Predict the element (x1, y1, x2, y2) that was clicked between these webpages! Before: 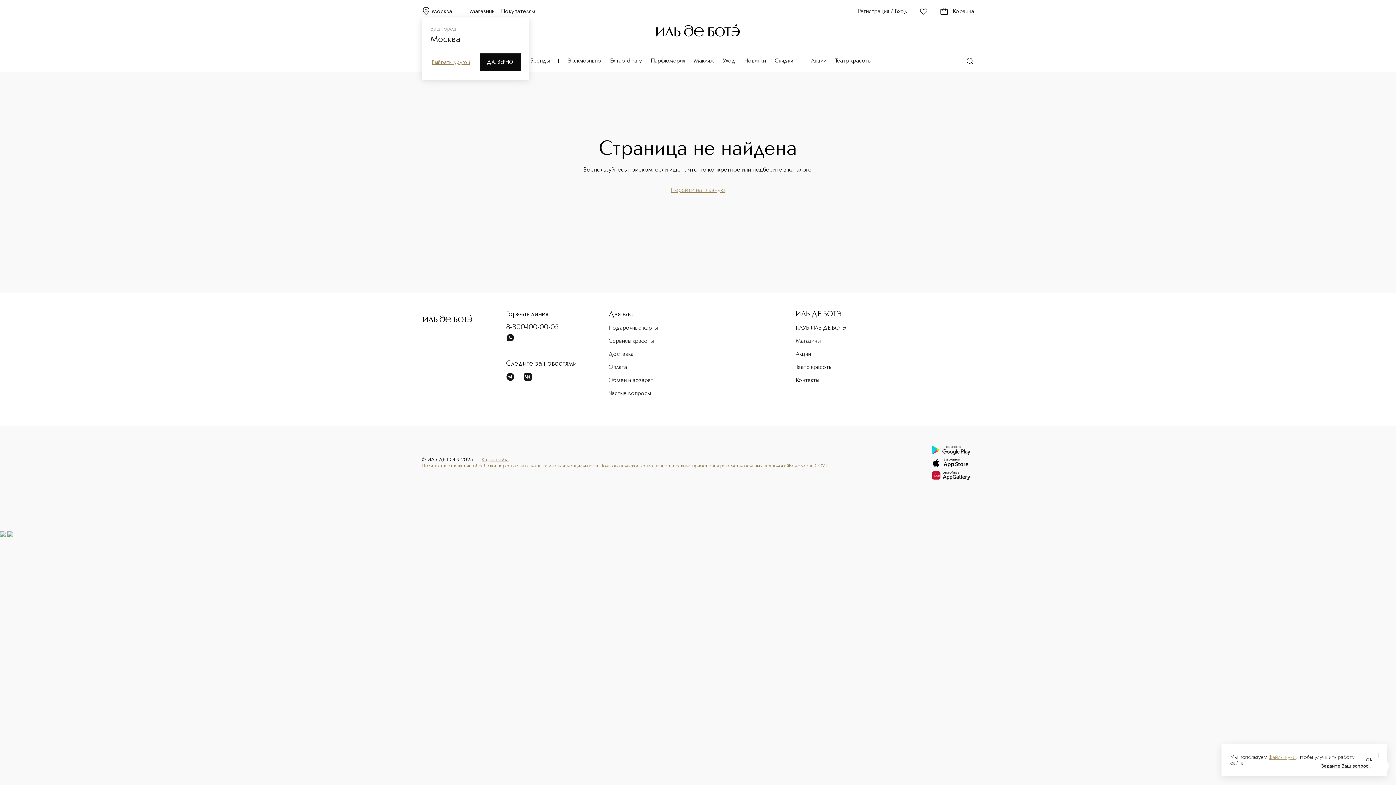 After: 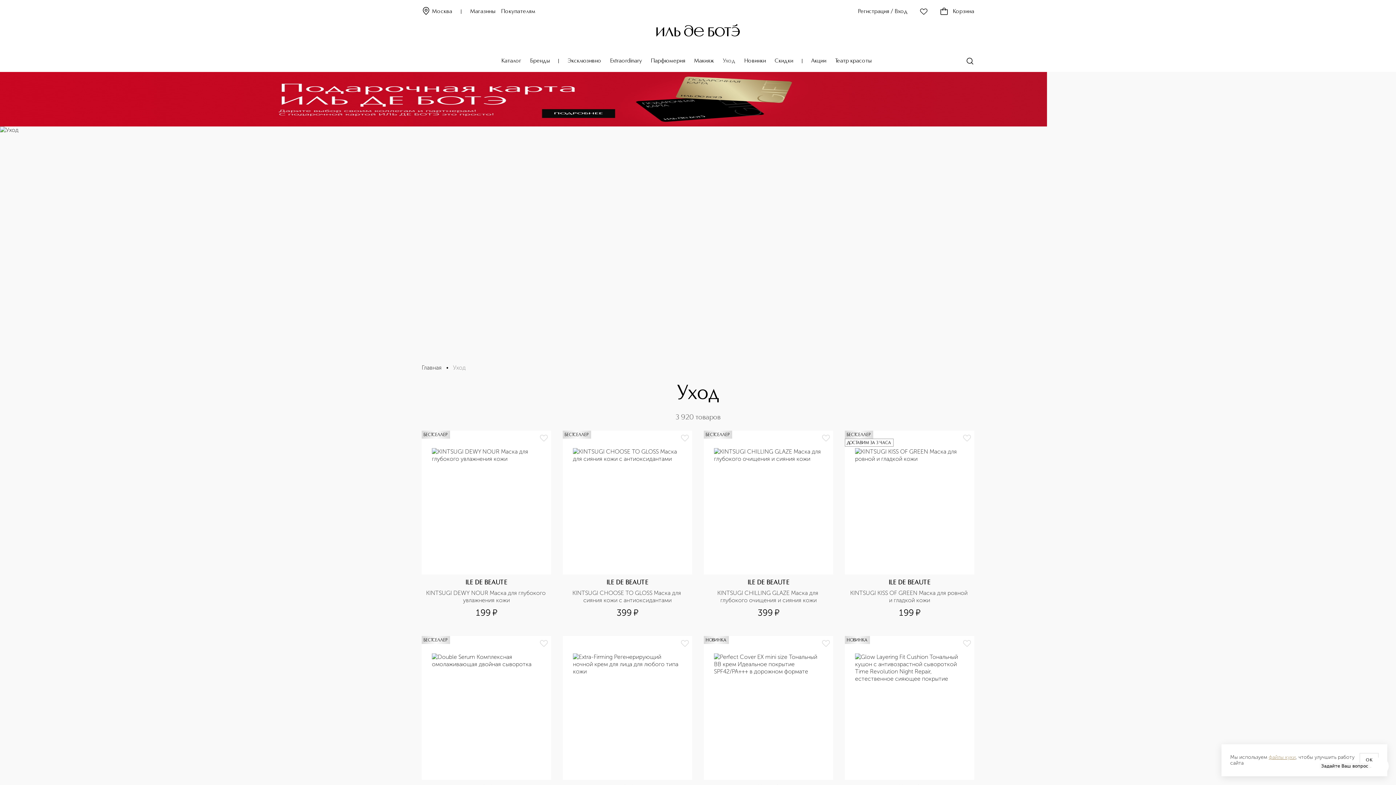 Action: bbox: (722, 57, 735, 64) label: Уход